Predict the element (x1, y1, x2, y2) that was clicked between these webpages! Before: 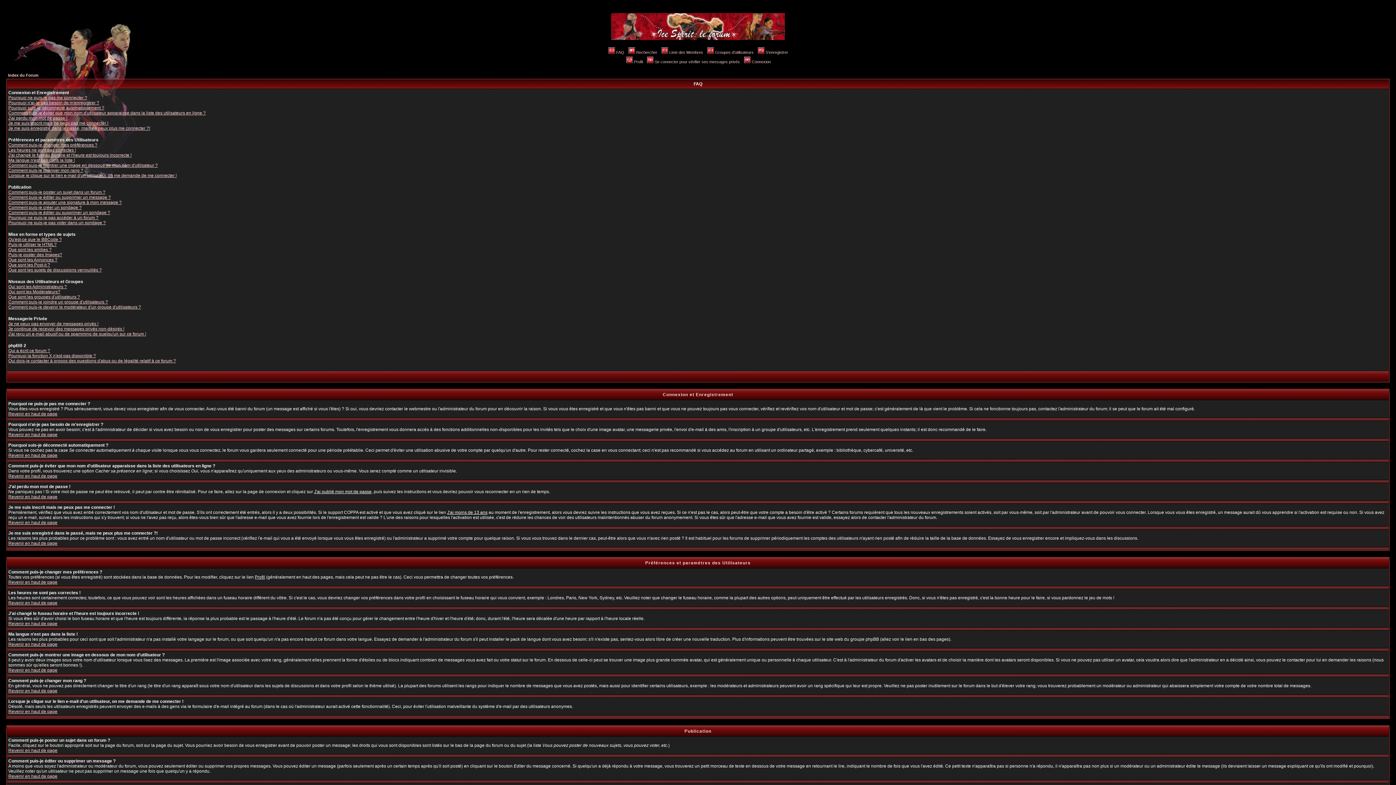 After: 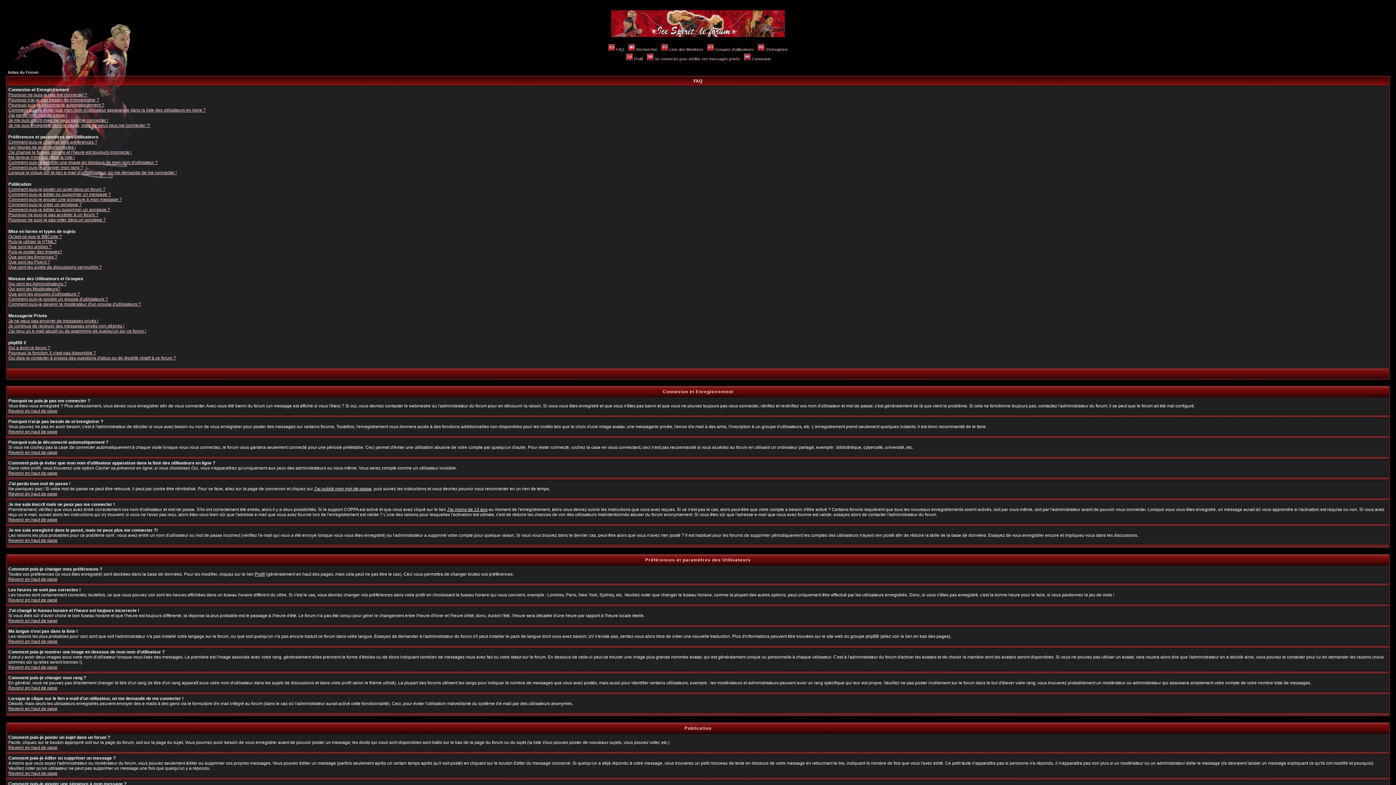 Action: bbox: (8, 774, 57, 779) label: Revenir en haut de page